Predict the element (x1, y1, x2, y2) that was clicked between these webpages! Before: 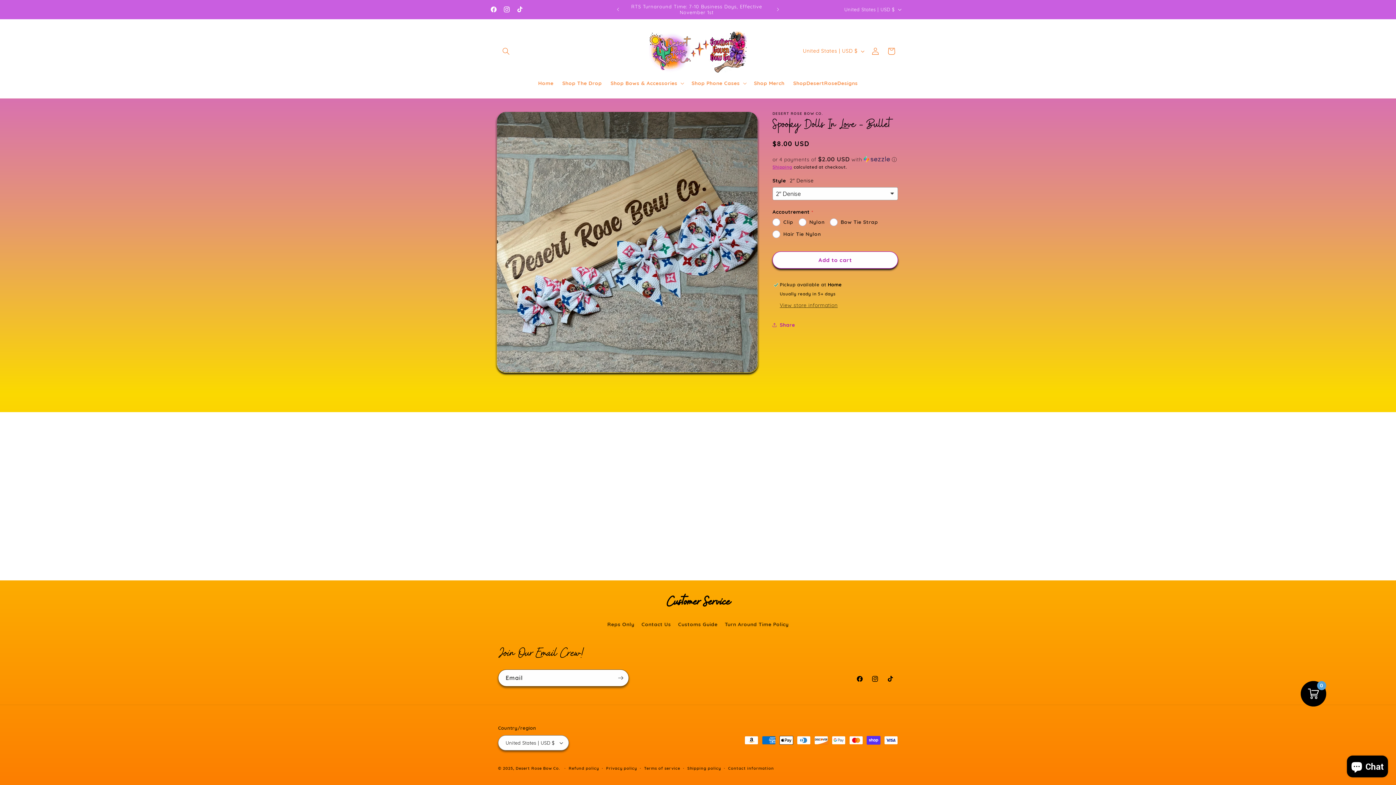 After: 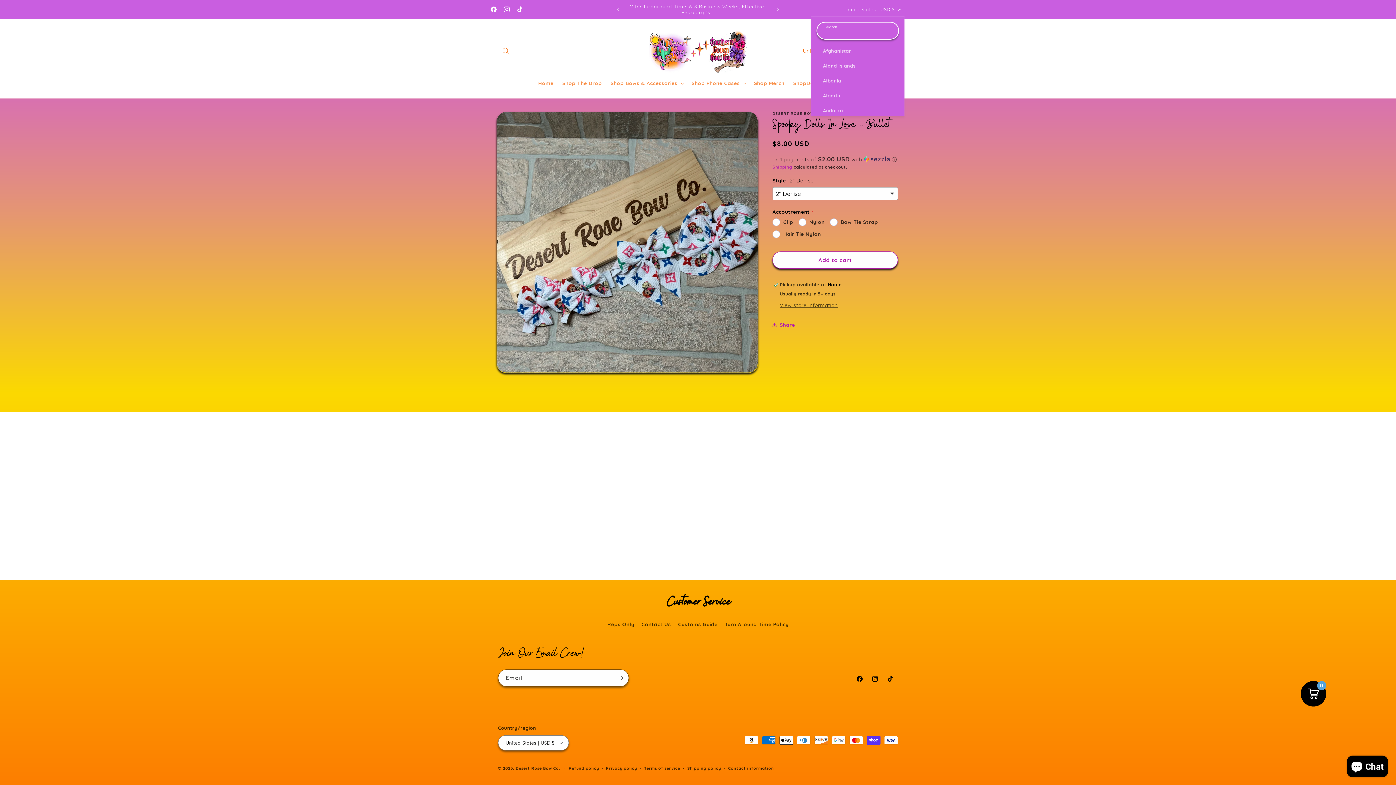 Action: bbox: (840, 2, 904, 16) label: United States | USD $